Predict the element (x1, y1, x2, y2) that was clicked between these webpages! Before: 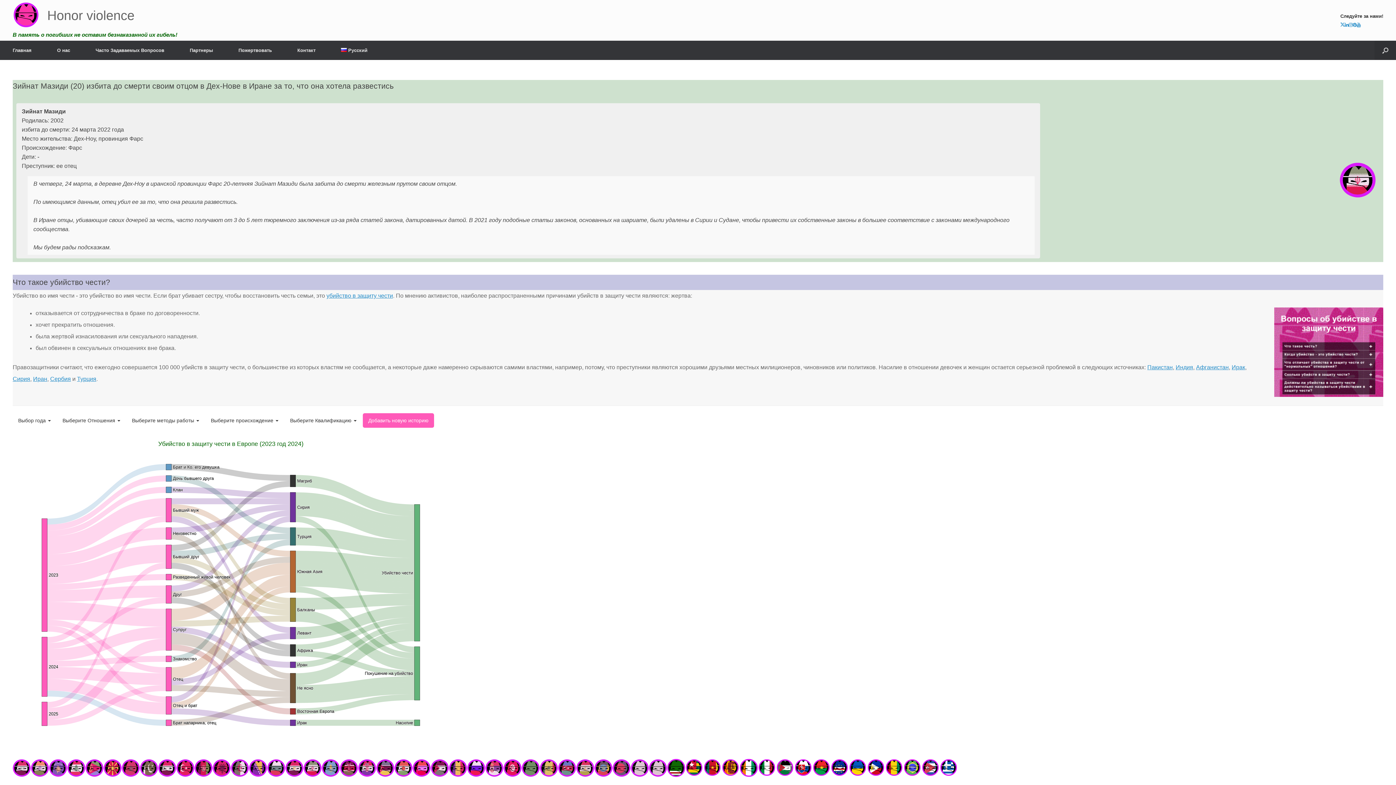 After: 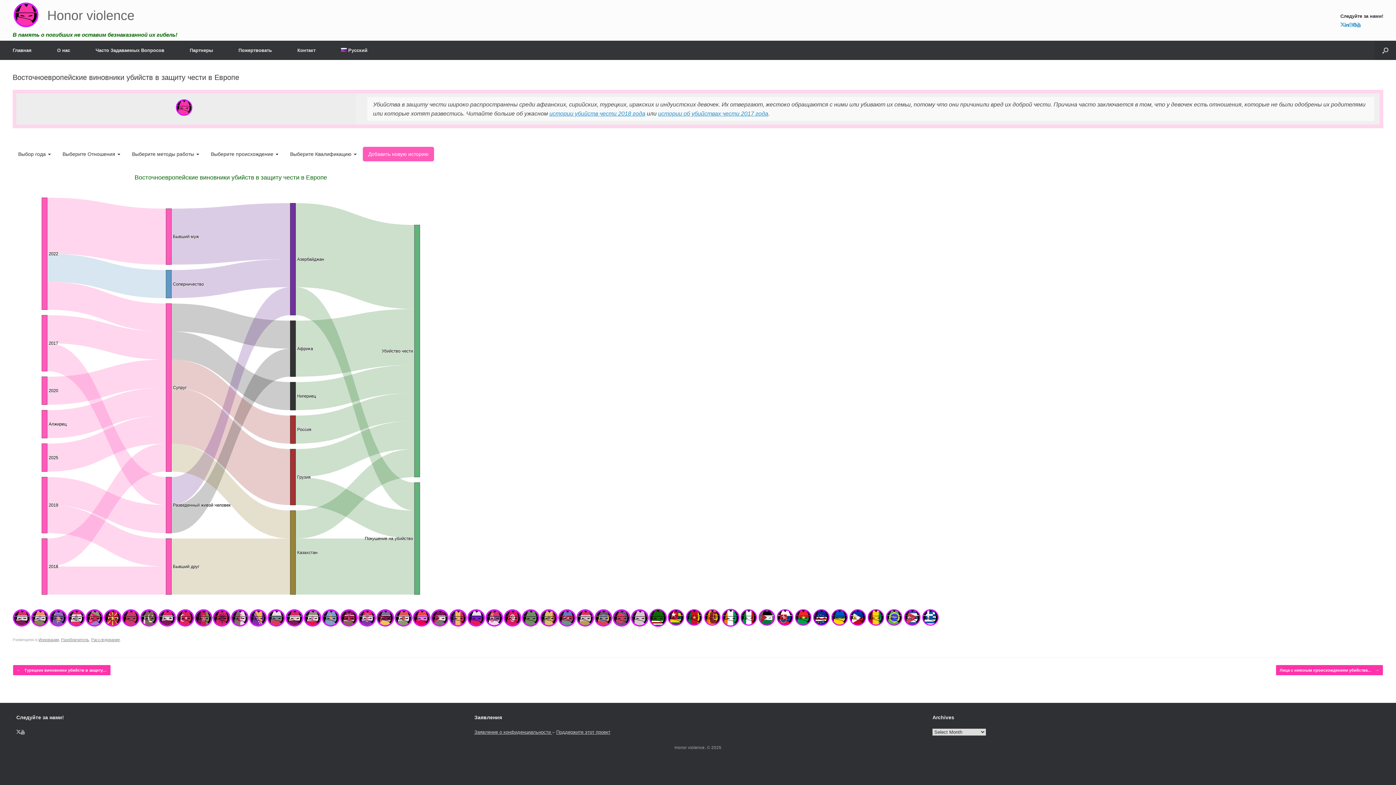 Action: bbox: (849, 772, 867, 778)